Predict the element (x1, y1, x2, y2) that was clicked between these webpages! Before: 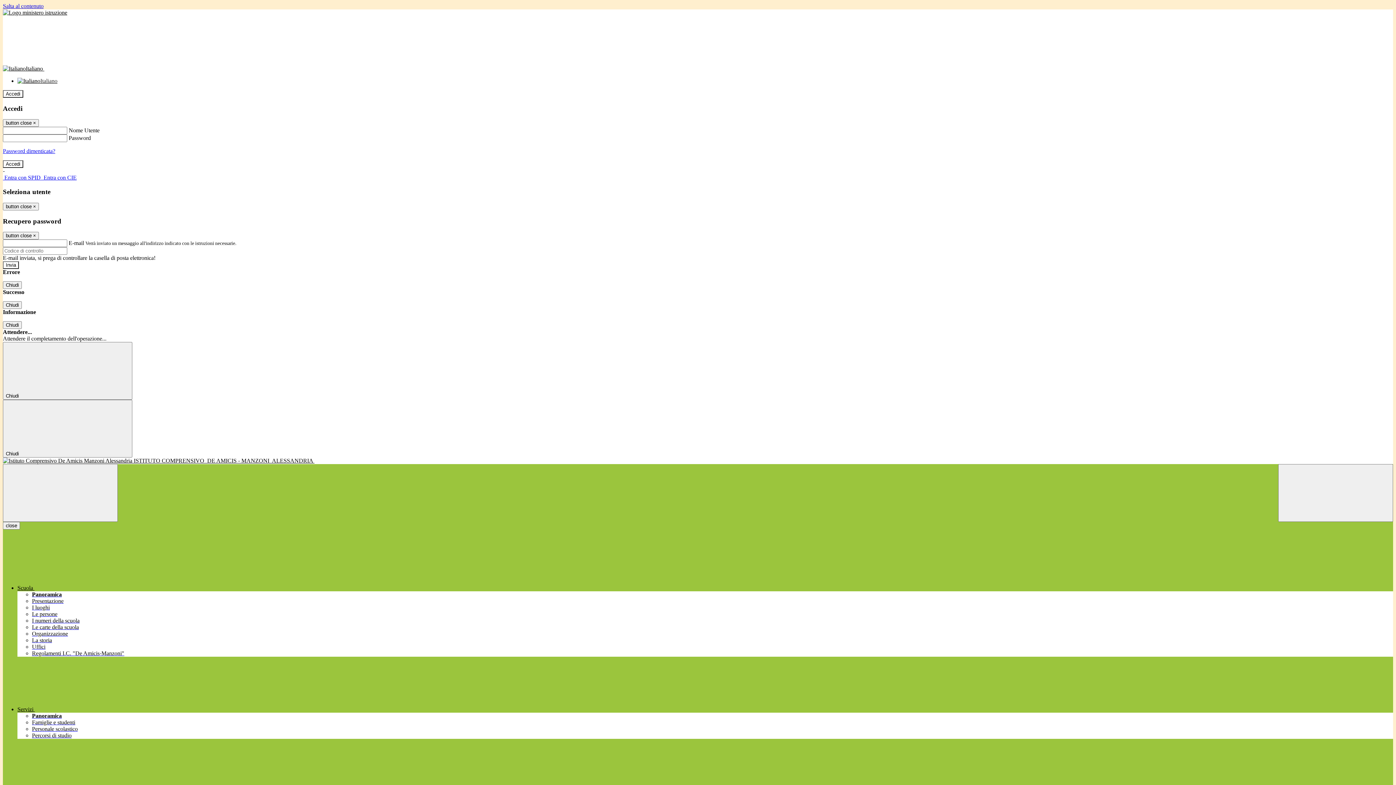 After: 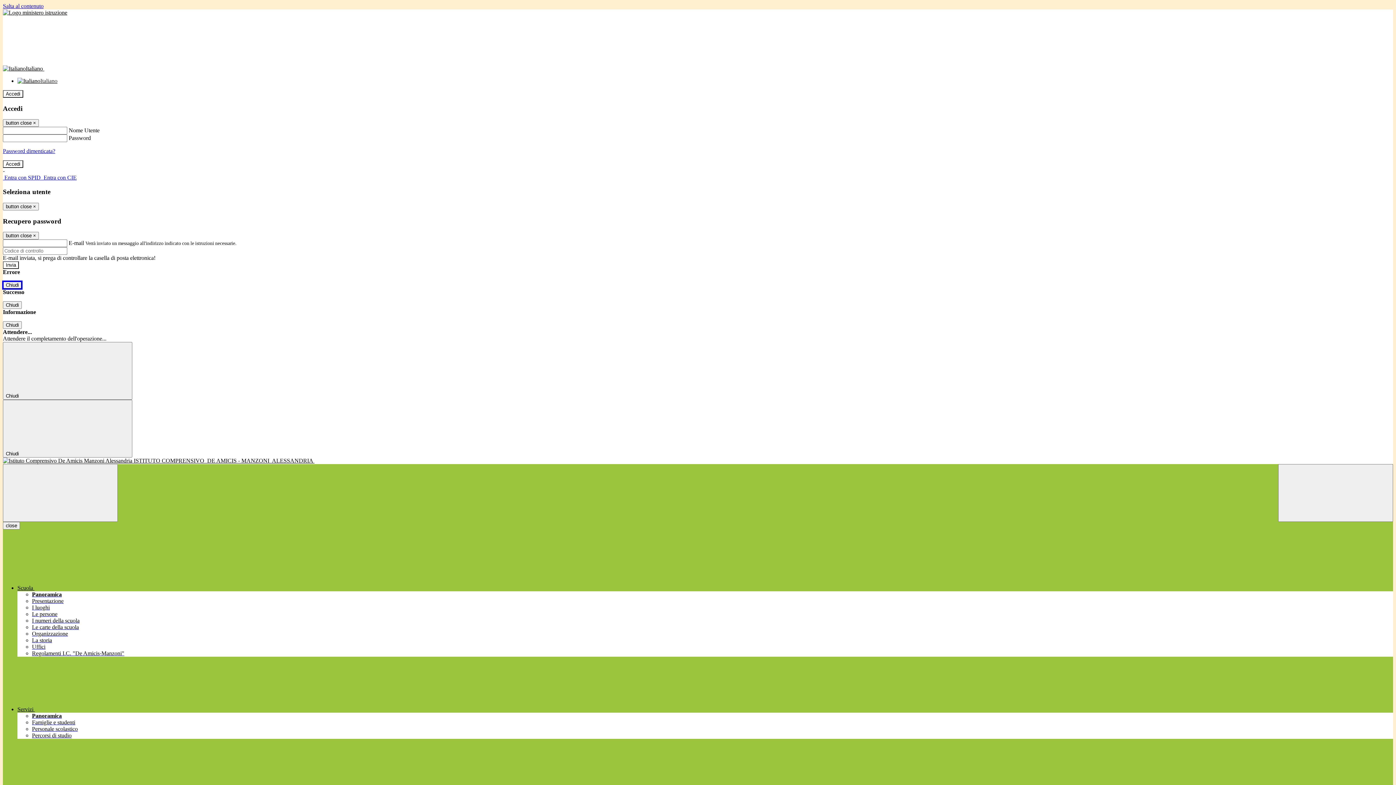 Action: bbox: (2, 281, 21, 289) label: Chiudi